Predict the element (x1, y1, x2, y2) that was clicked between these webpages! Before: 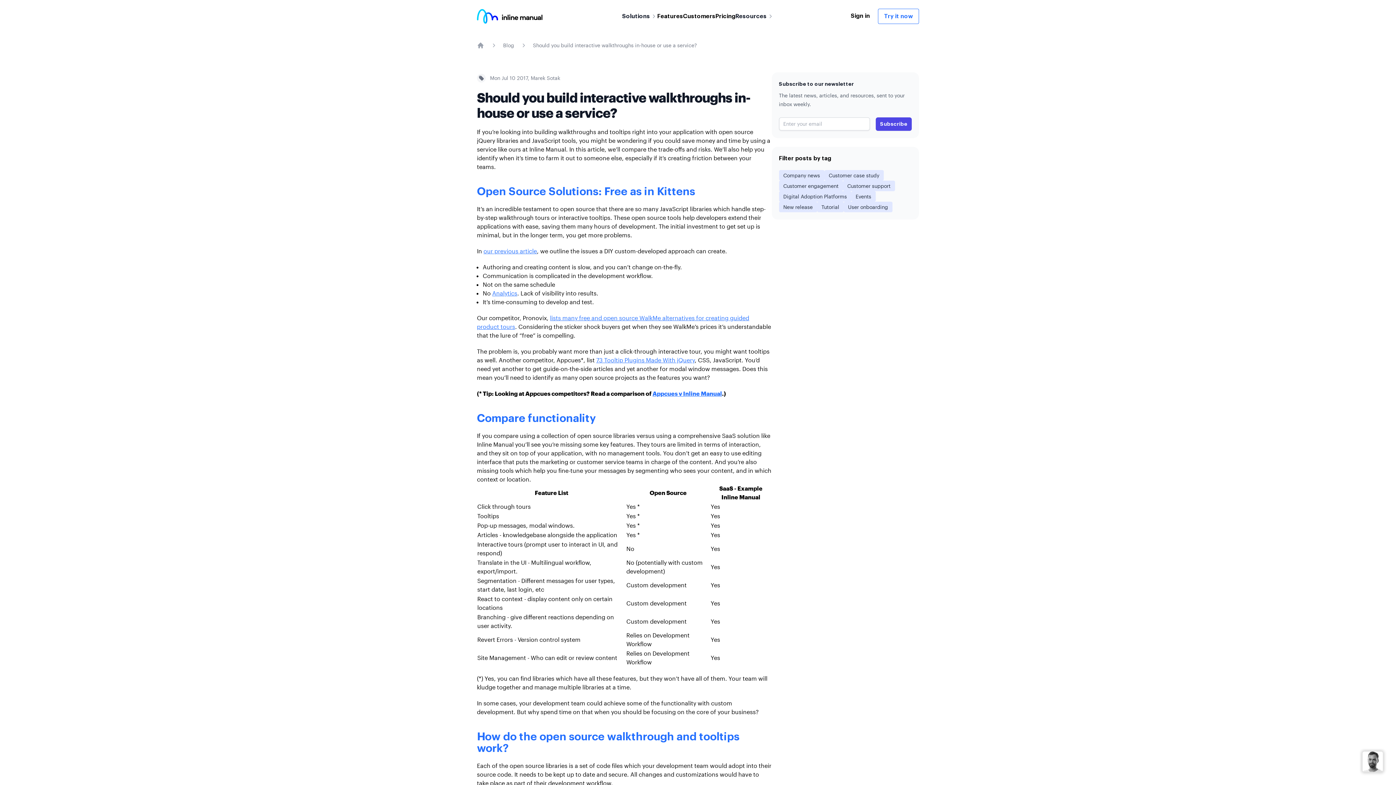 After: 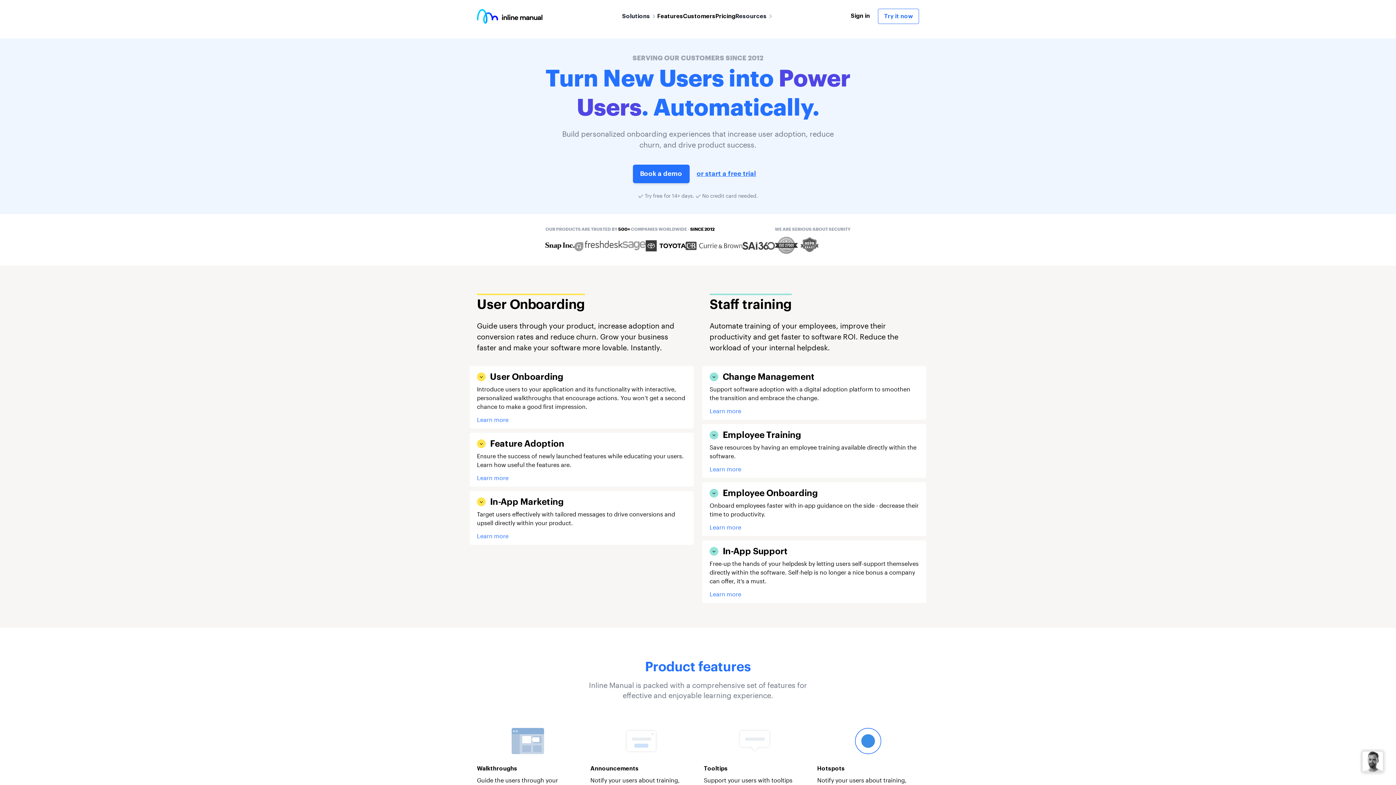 Action: label: Appcues v Inline Manual bbox: (652, 390, 722, 397)